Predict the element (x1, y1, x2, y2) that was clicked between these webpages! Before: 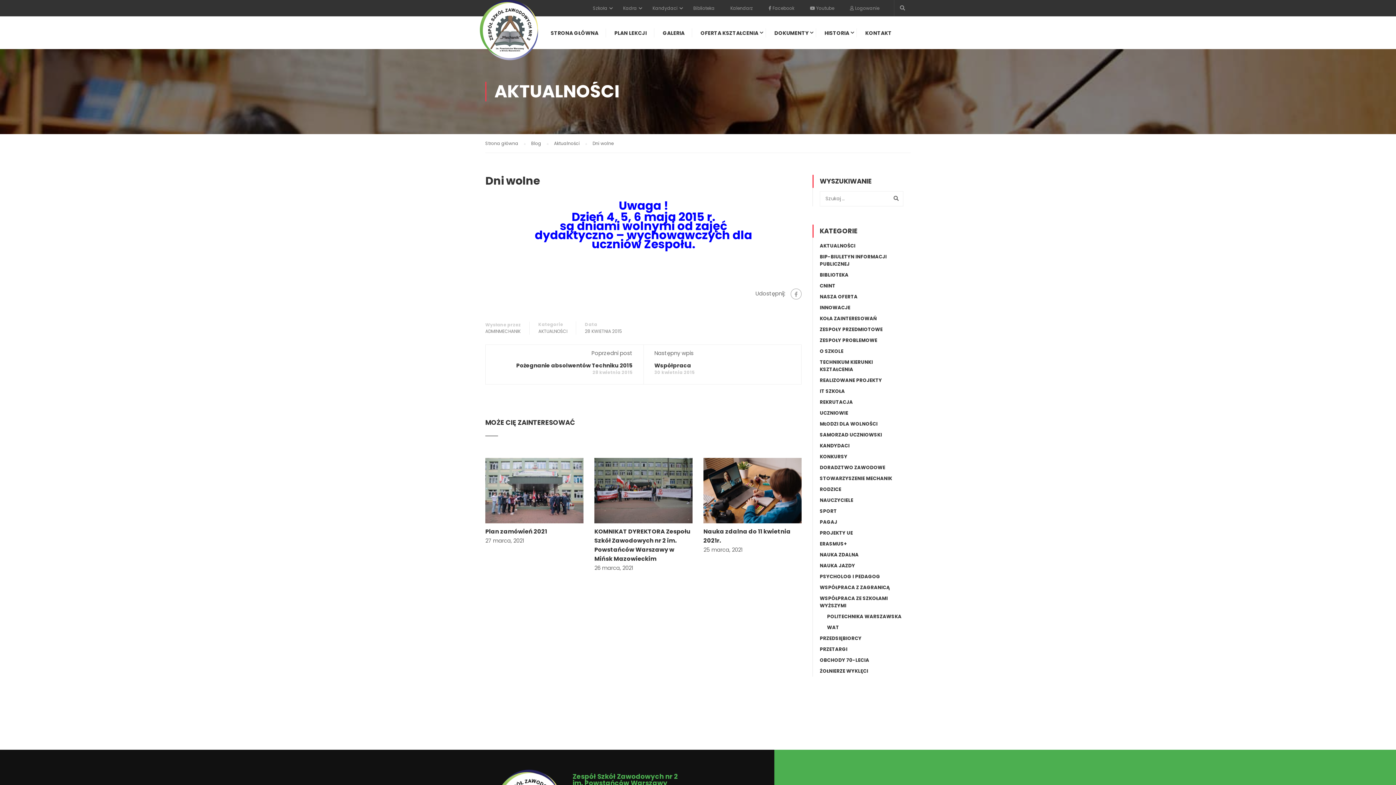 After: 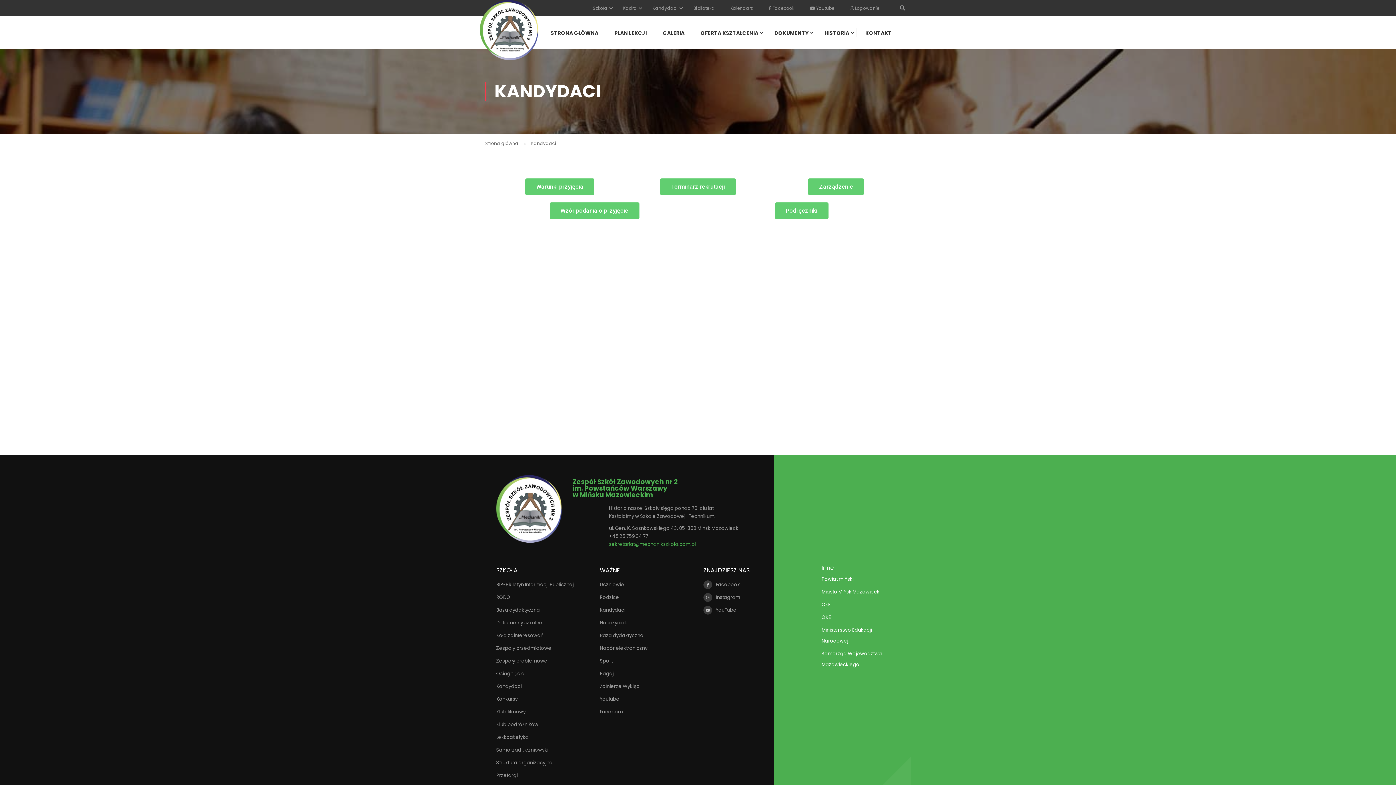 Action: bbox: (652, 5, 677, 11) label: Kandydaci